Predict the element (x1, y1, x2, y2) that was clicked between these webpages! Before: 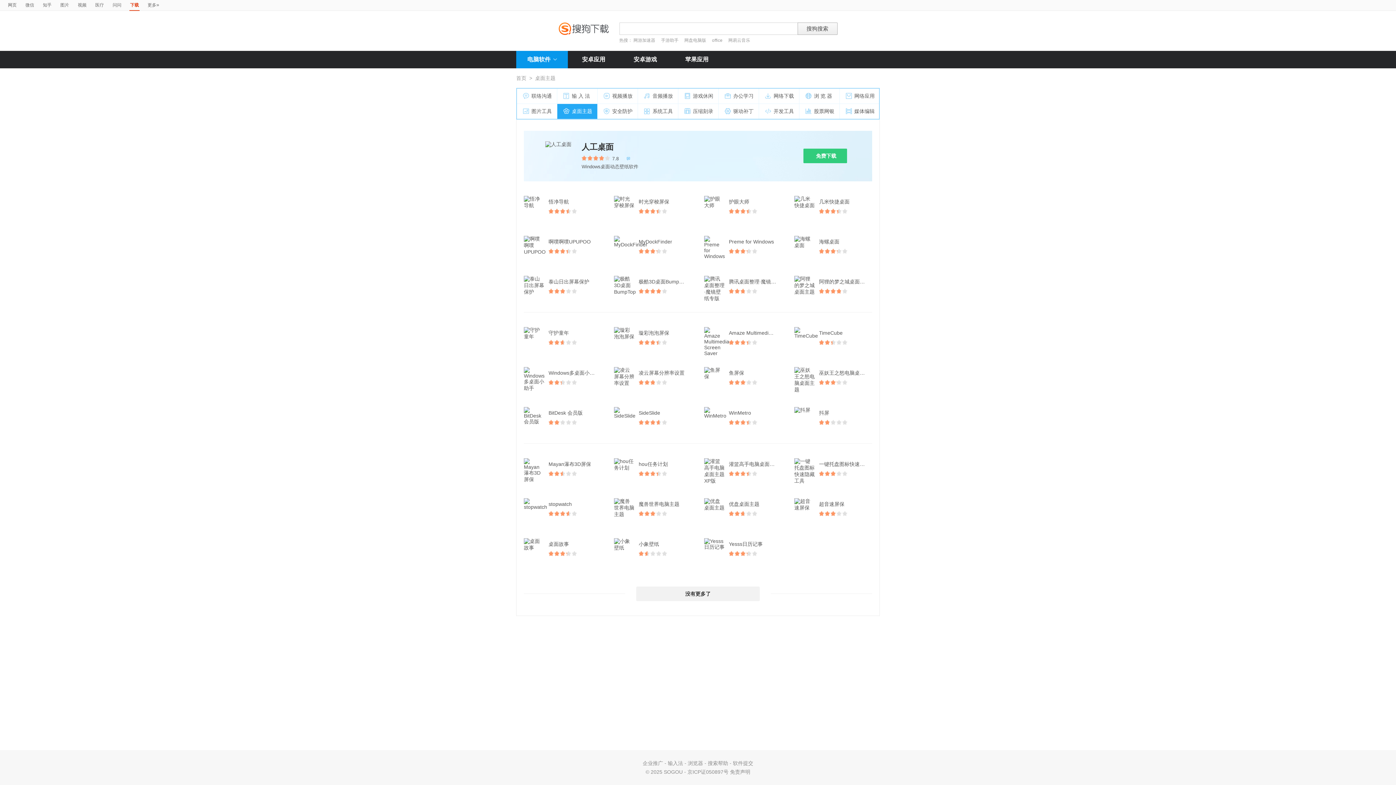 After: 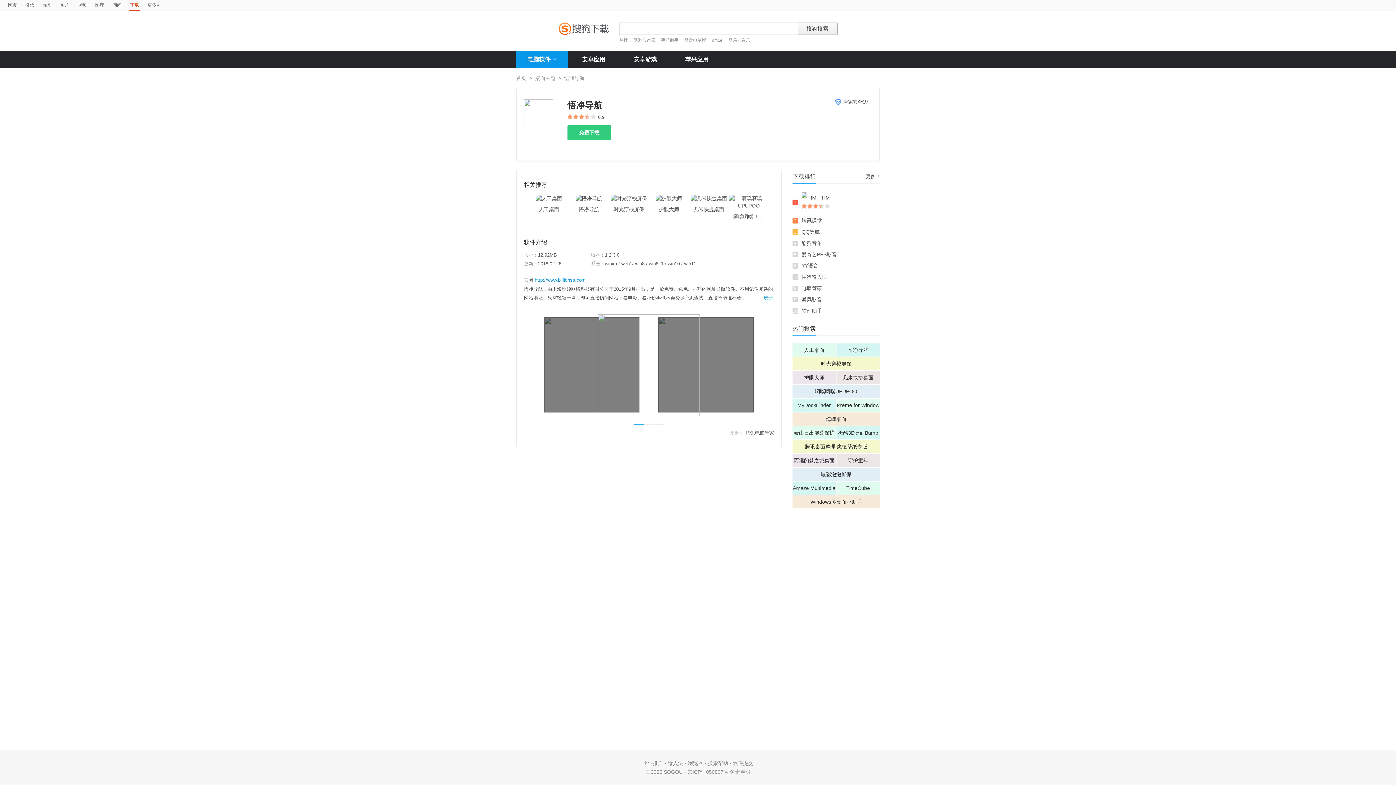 Action: bbox: (548, 196, 576, 207) label: 悟净导航